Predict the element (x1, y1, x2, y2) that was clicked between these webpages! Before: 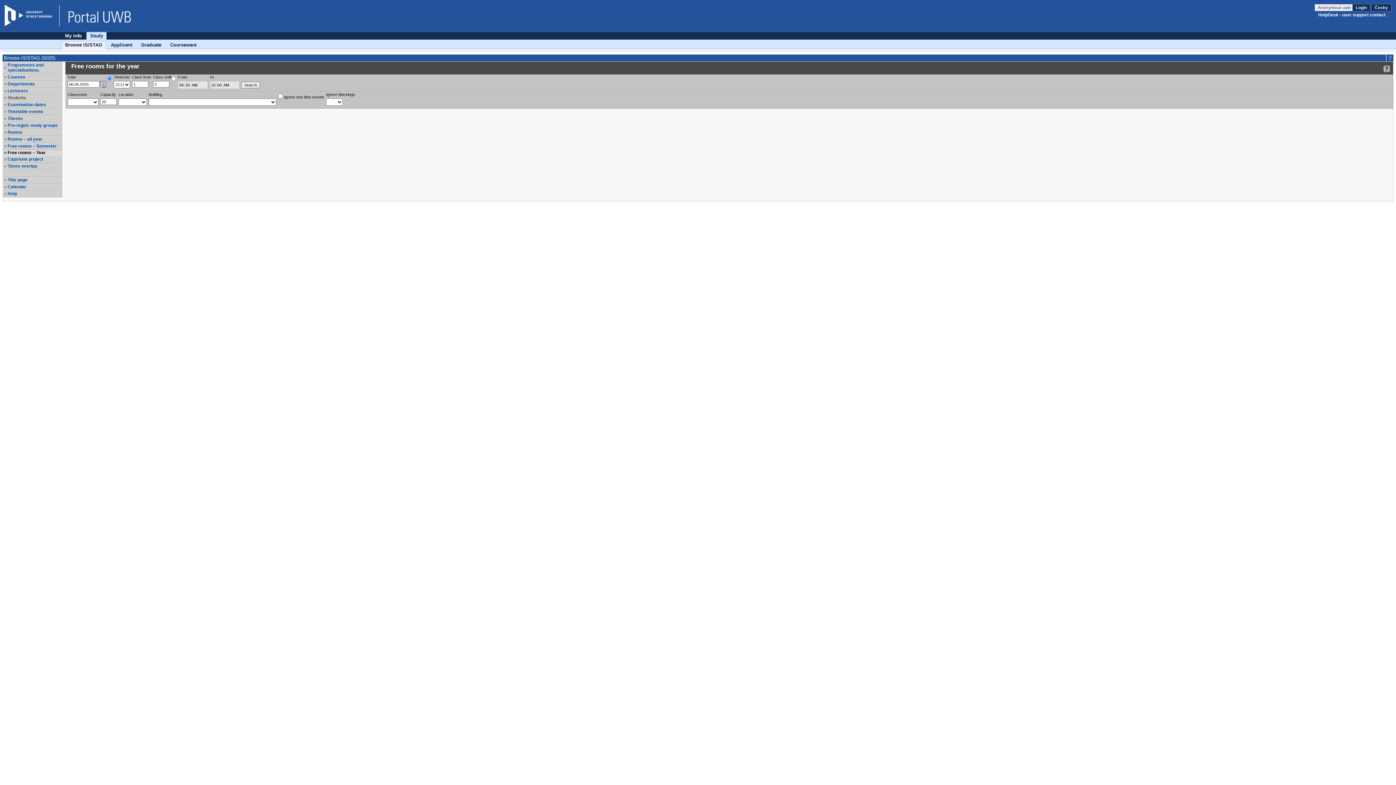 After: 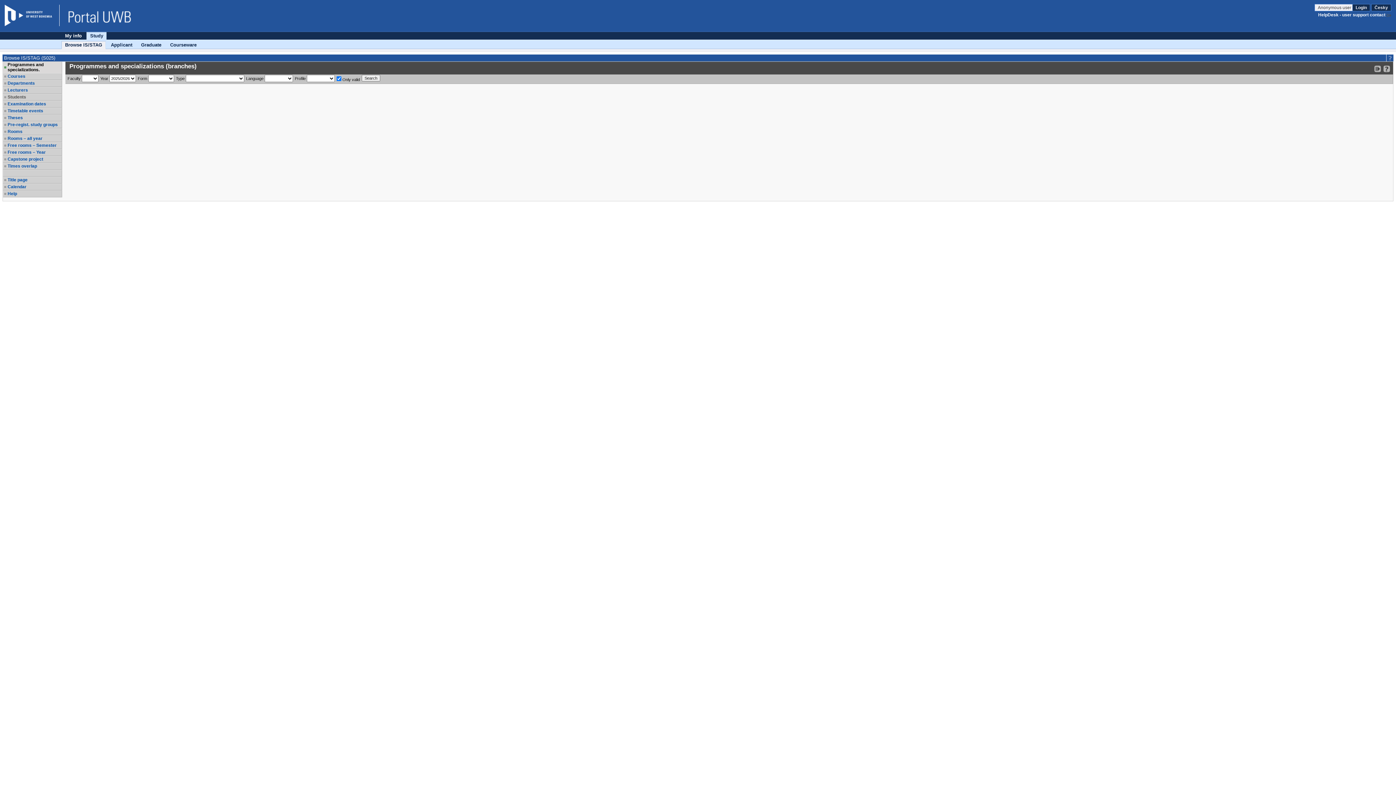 Action: bbox: (7, 62, 61, 72) label: Programmes and specializations.